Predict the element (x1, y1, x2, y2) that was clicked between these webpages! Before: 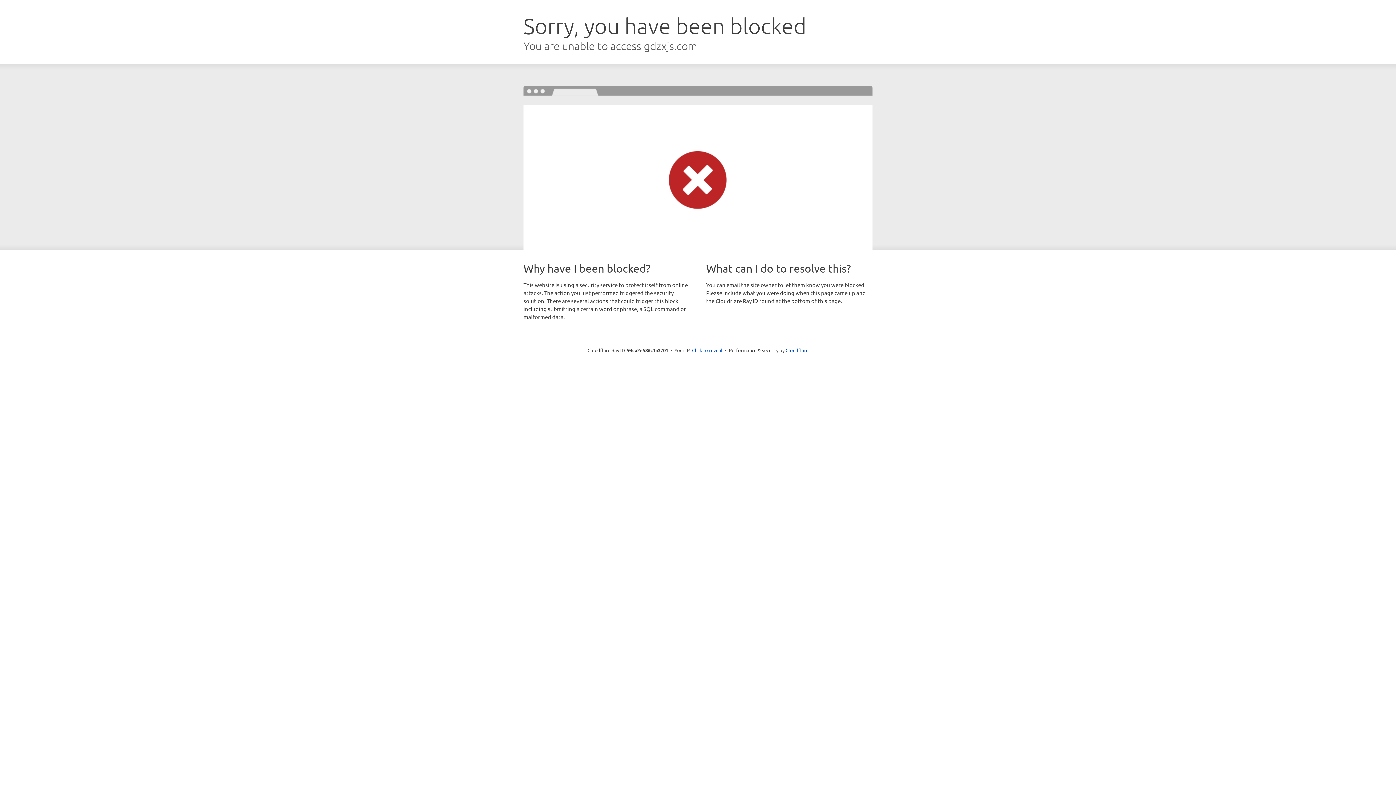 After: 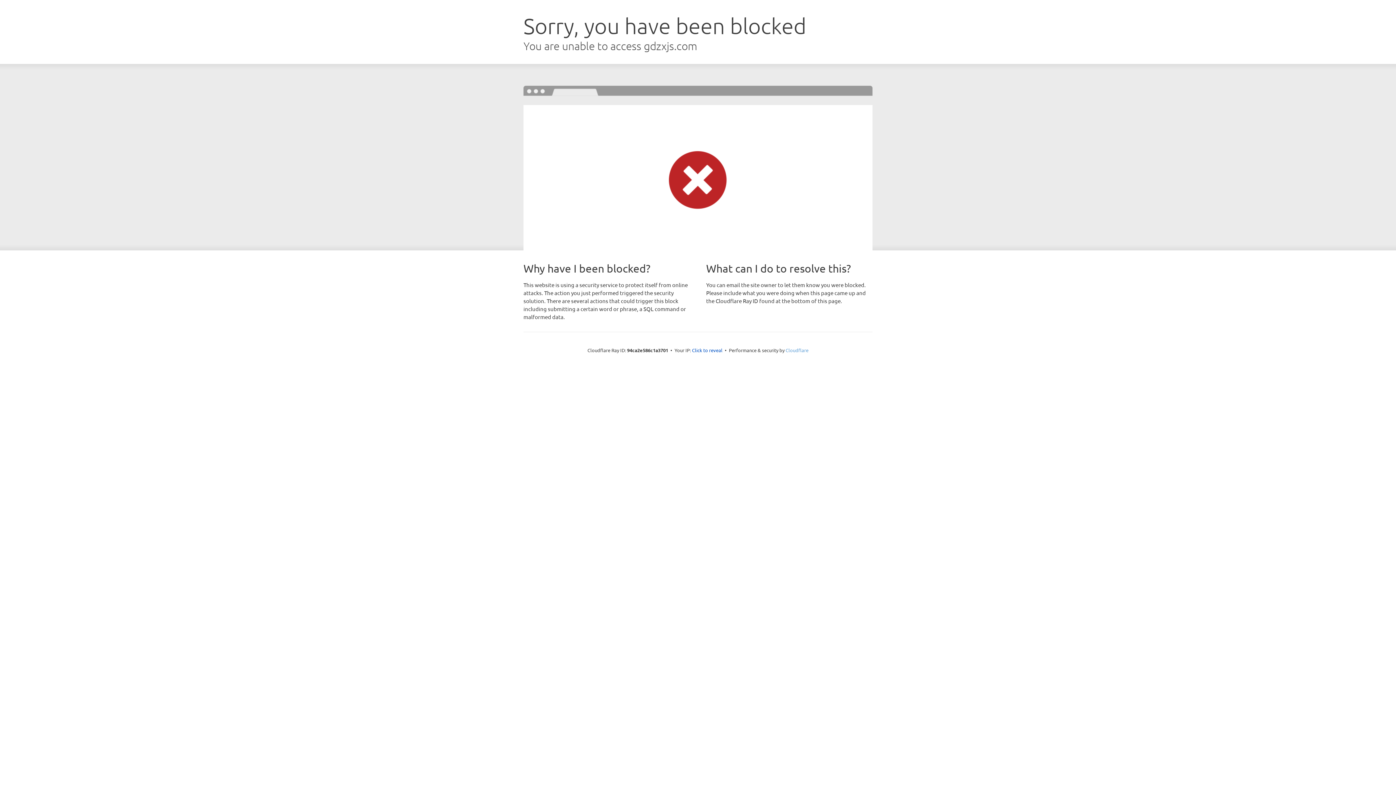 Action: bbox: (785, 347, 808, 353) label: Cloudflare